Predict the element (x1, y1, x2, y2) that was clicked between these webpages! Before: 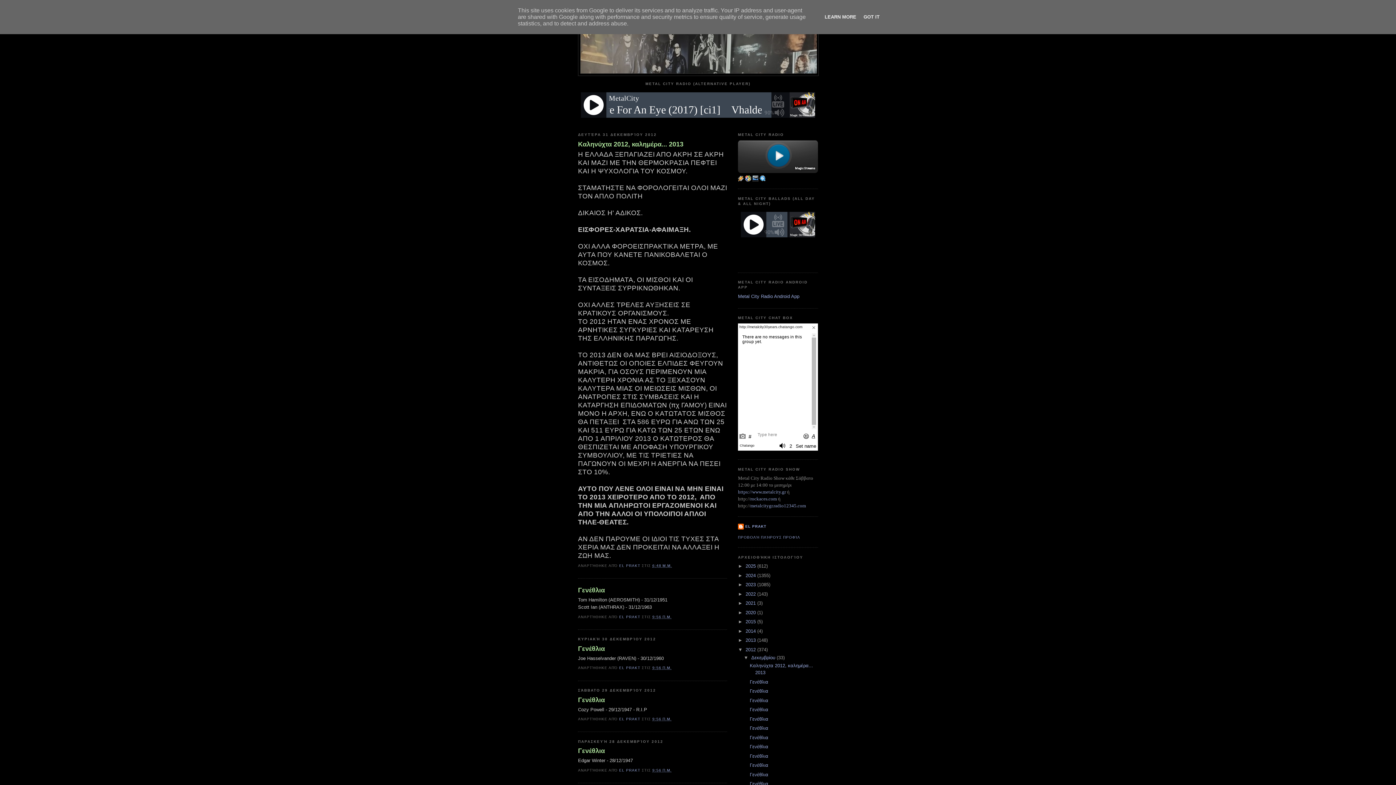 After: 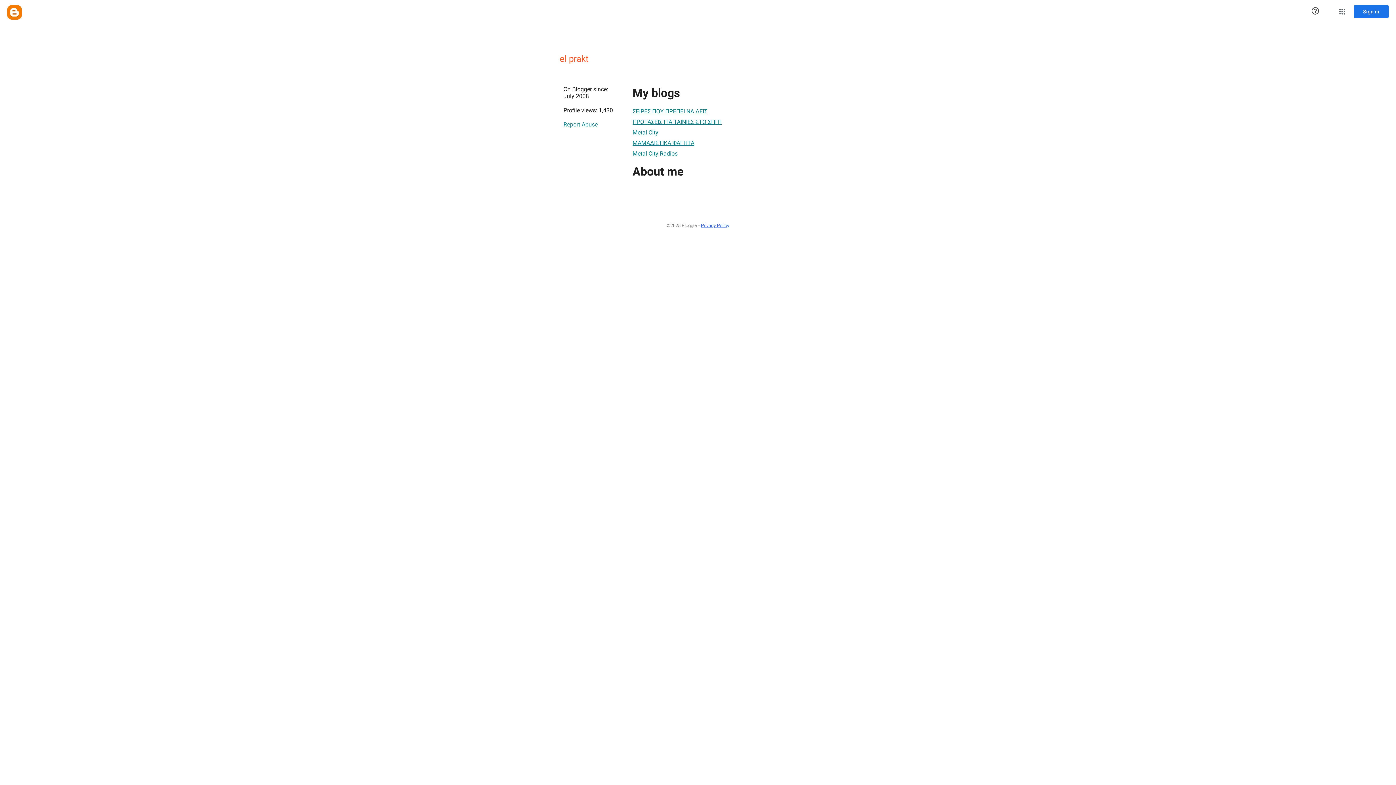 Action: label: EL PRAKT  bbox: (619, 666, 641, 670)